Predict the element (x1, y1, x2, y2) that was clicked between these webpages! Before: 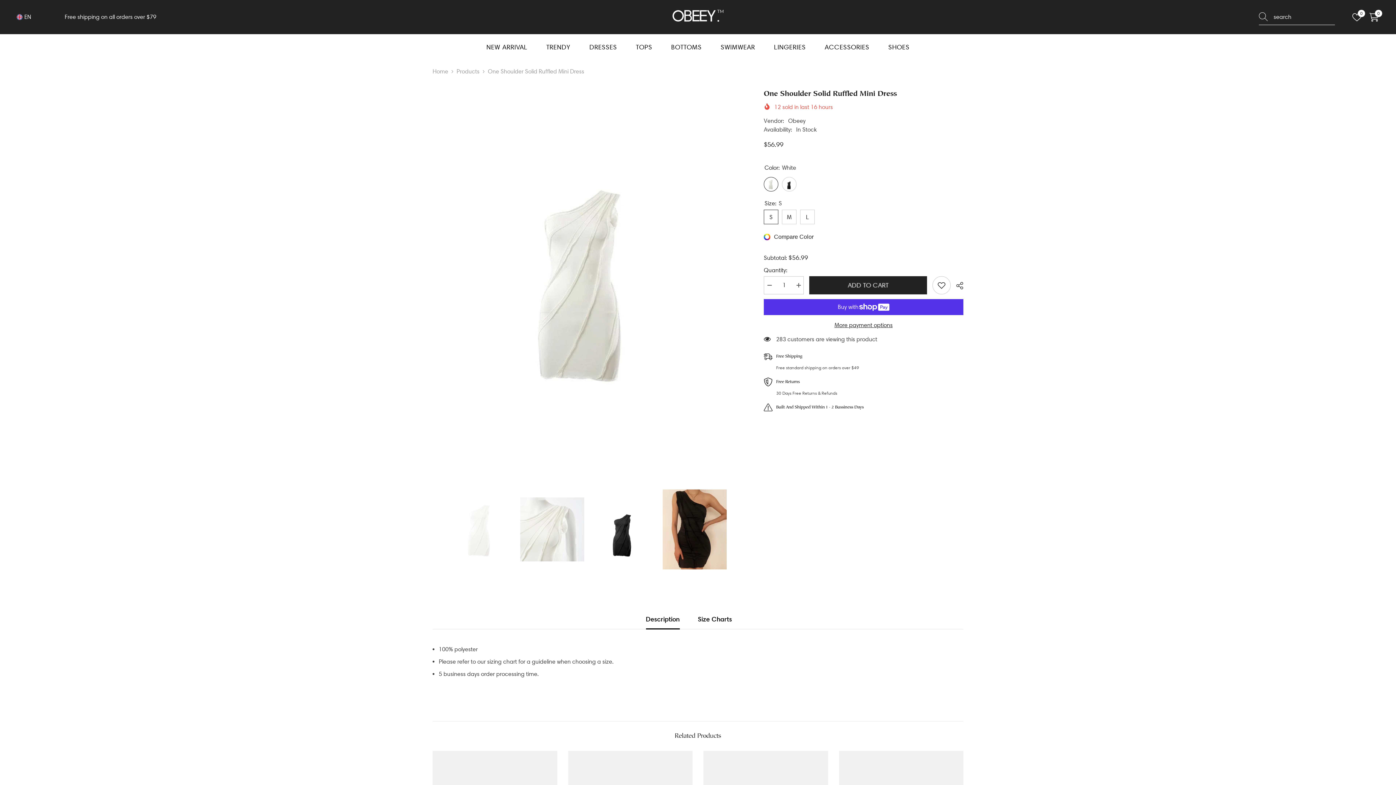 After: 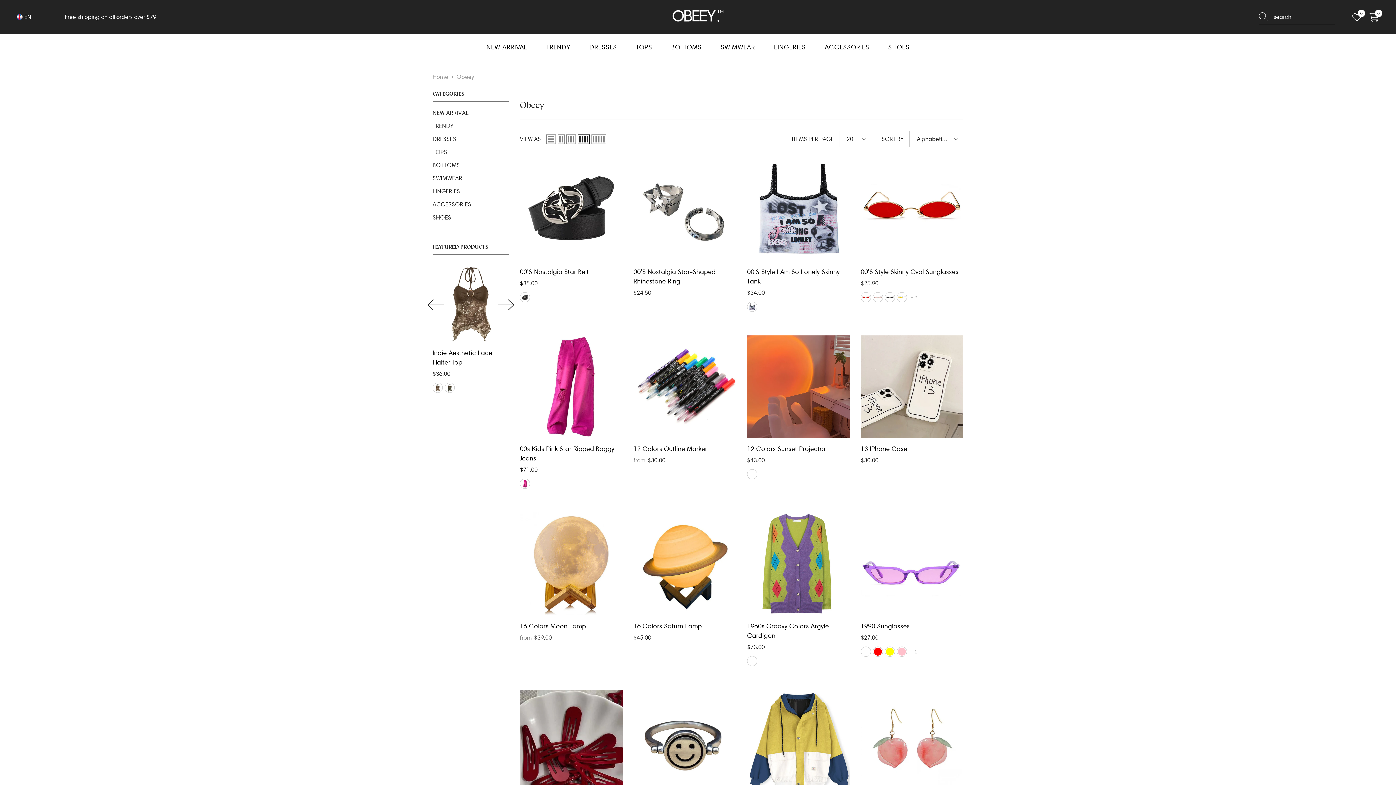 Action: bbox: (788, 117, 805, 124) label: Obeey